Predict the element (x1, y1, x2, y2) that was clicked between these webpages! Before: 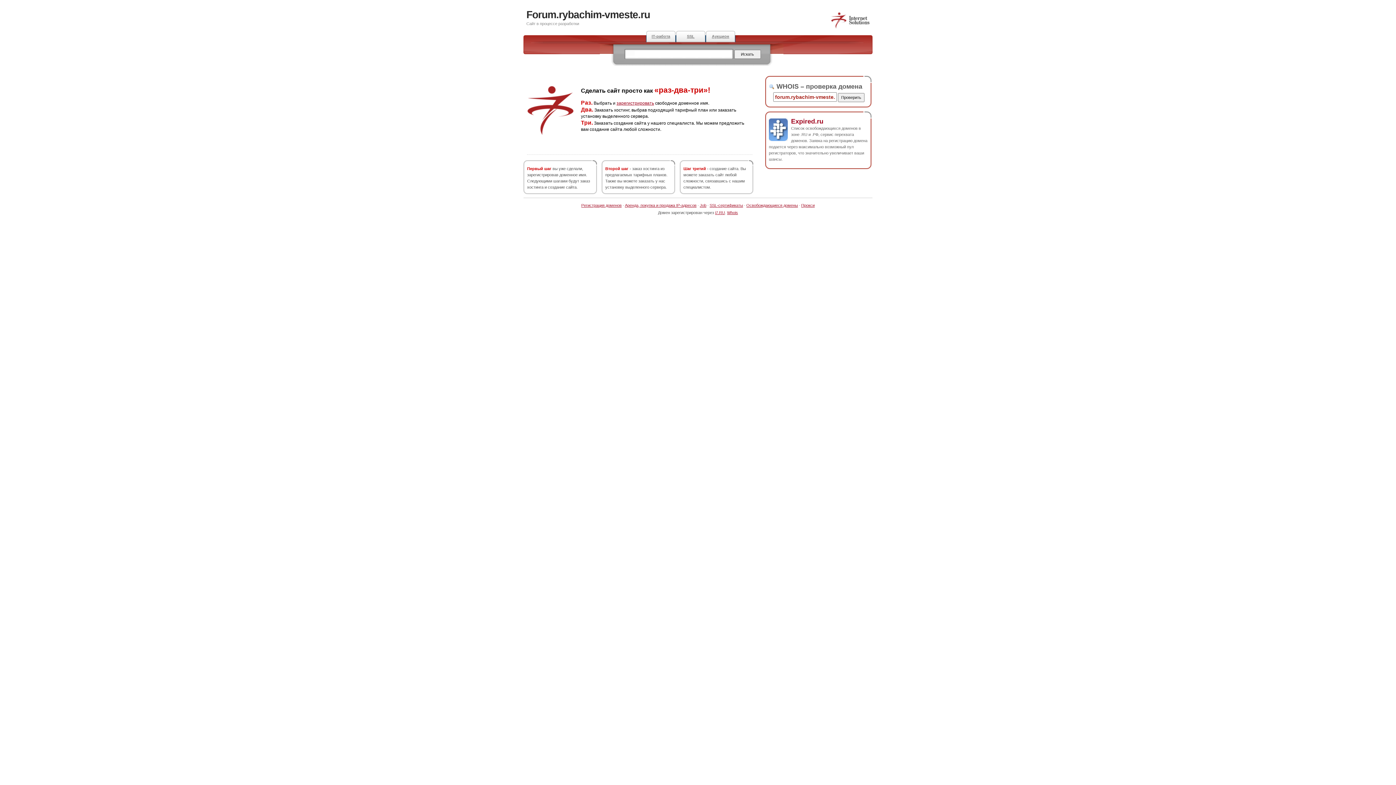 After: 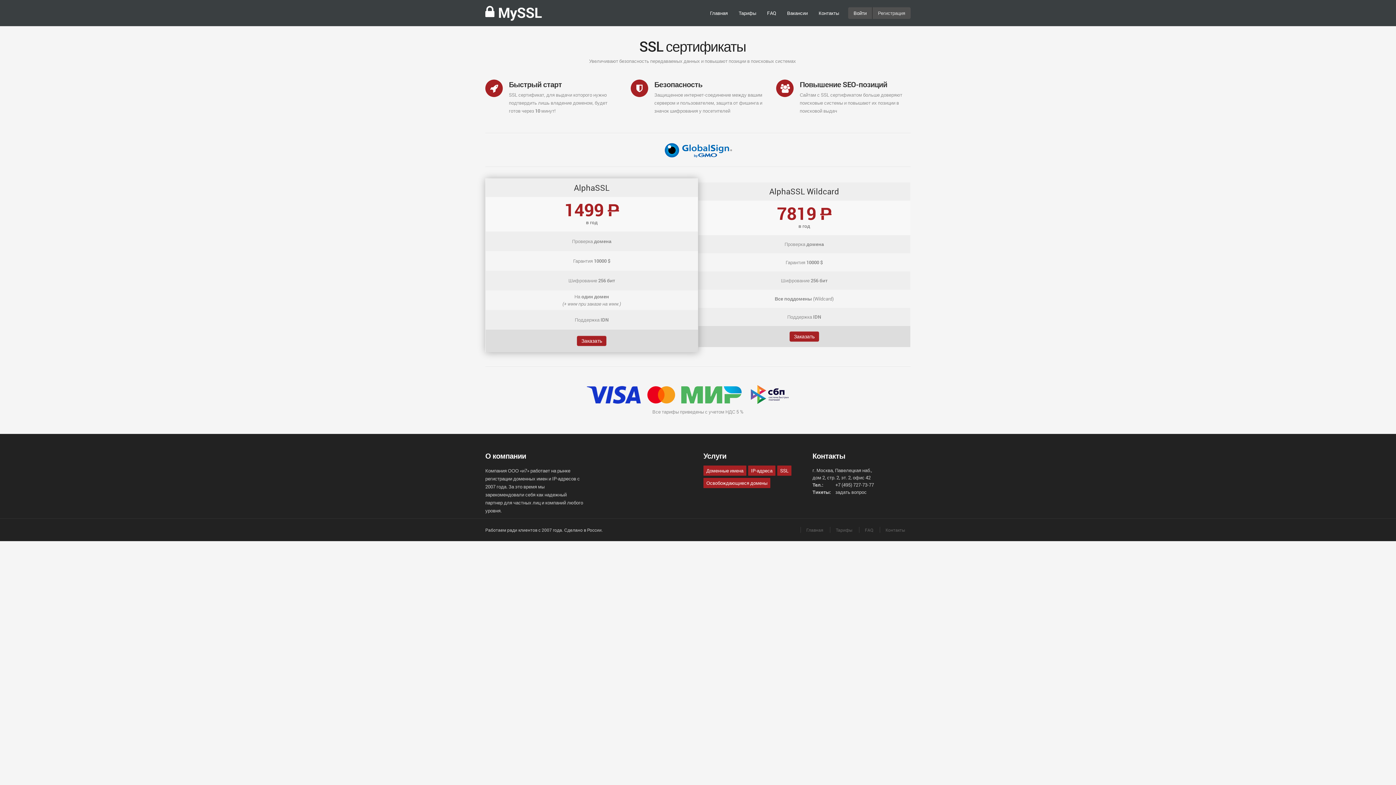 Action: label: SSL bbox: (676, 30, 705, 42)